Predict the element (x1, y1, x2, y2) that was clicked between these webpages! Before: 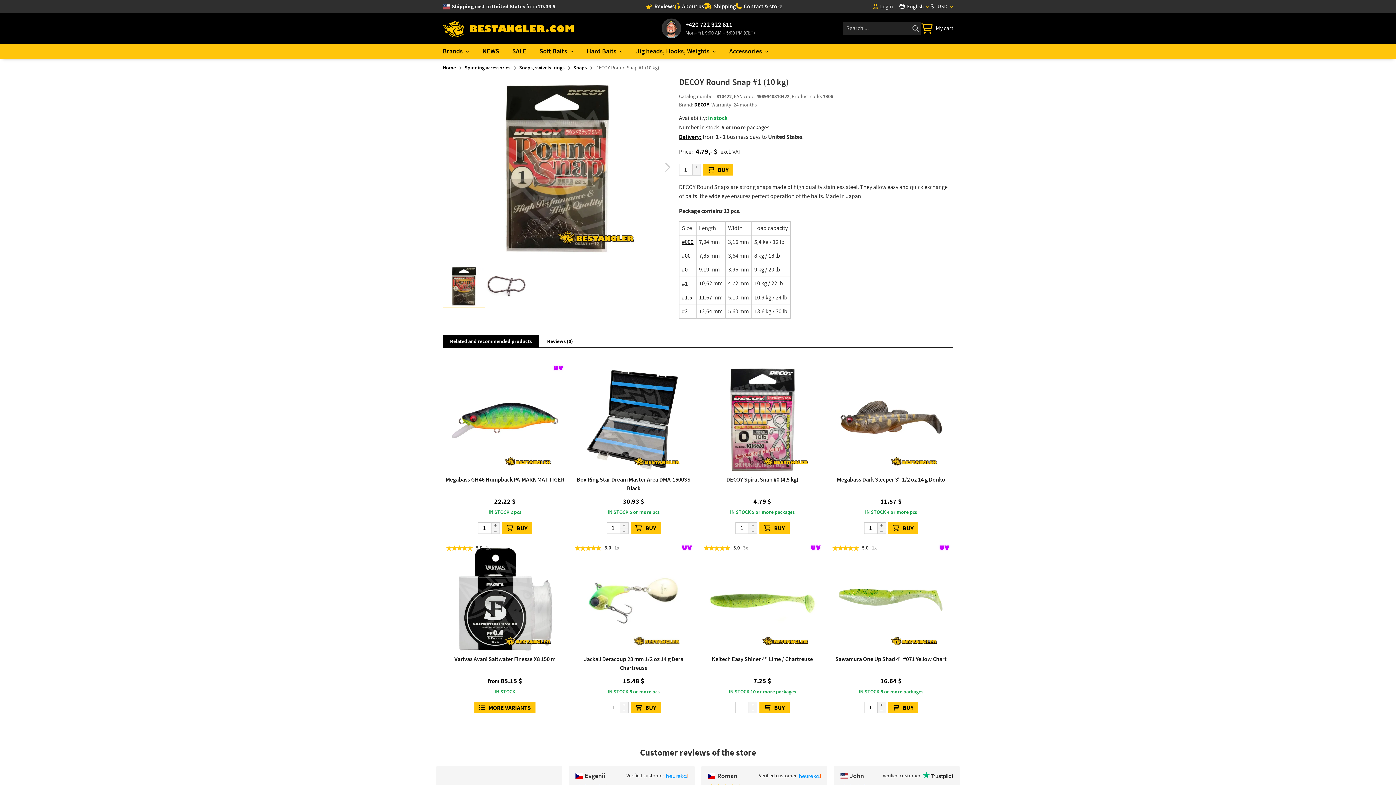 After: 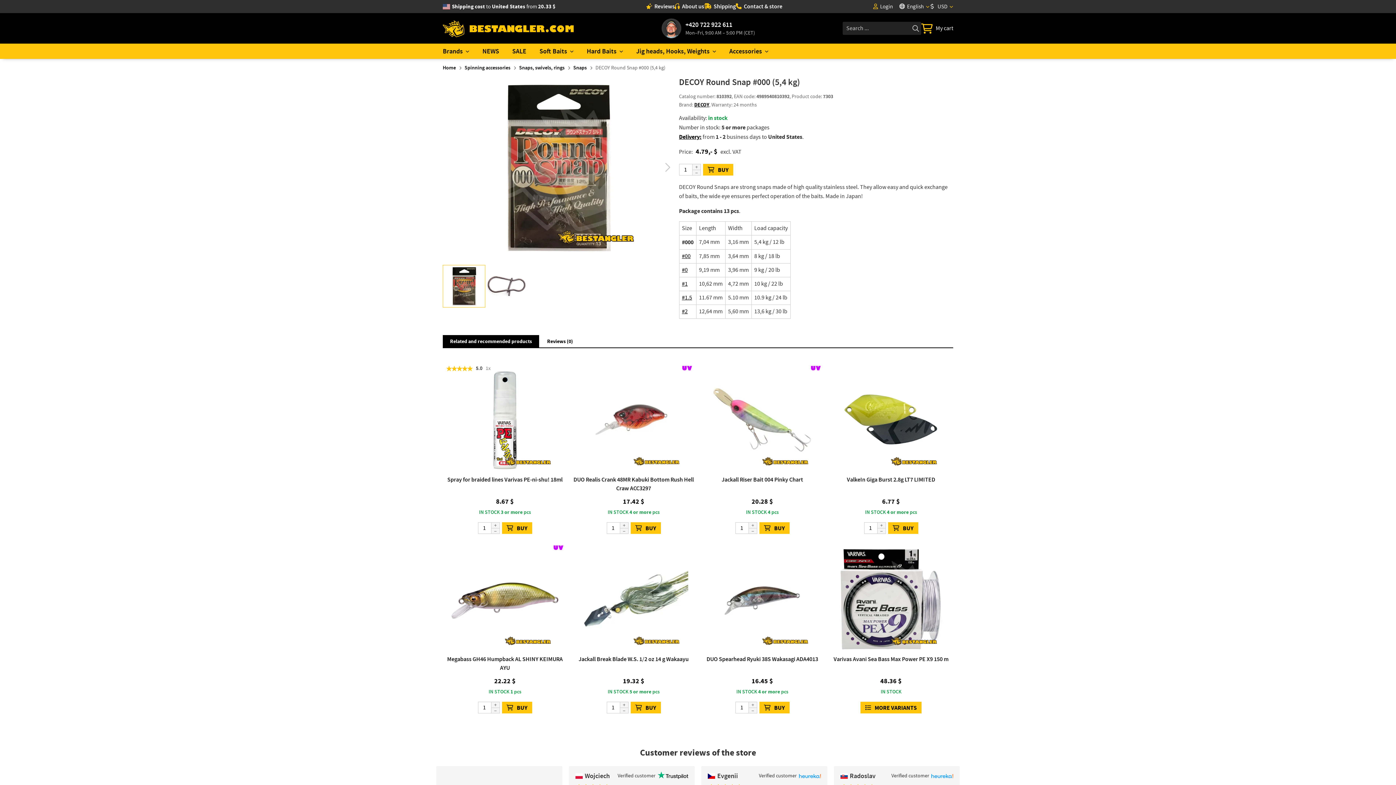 Action: label: #000 bbox: (682, 238, 693, 245)